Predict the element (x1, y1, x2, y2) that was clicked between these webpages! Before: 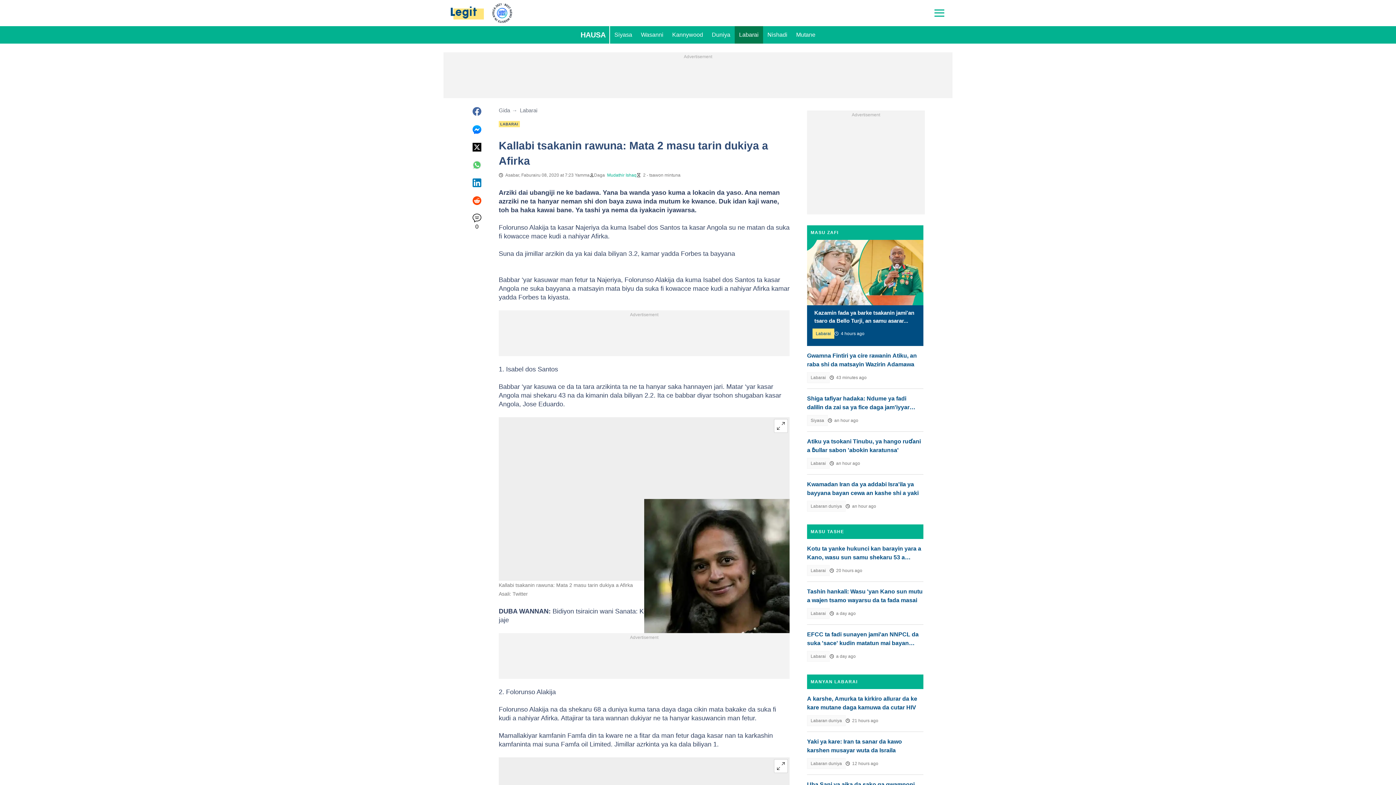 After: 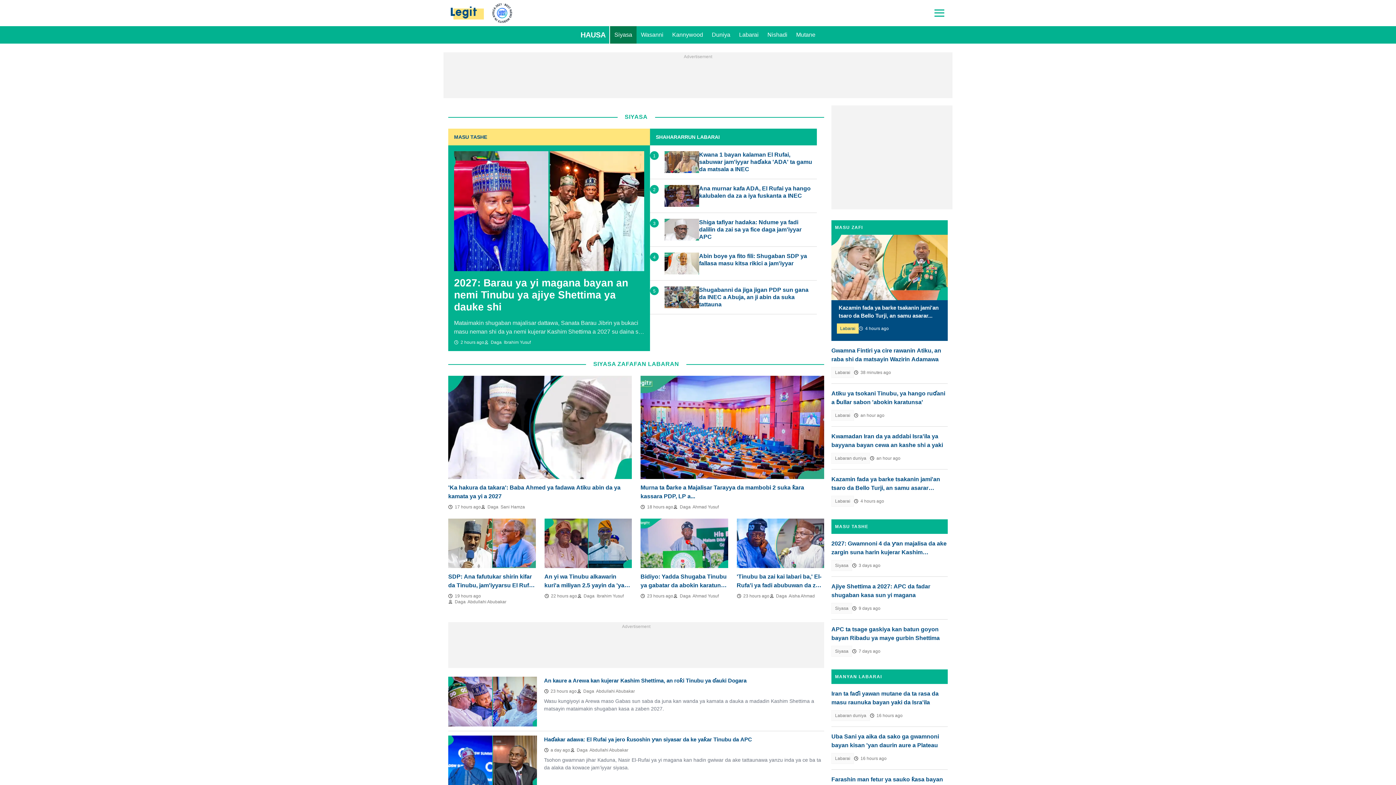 Action: label: Siyasa bbox: (610, 26, 636, 43)